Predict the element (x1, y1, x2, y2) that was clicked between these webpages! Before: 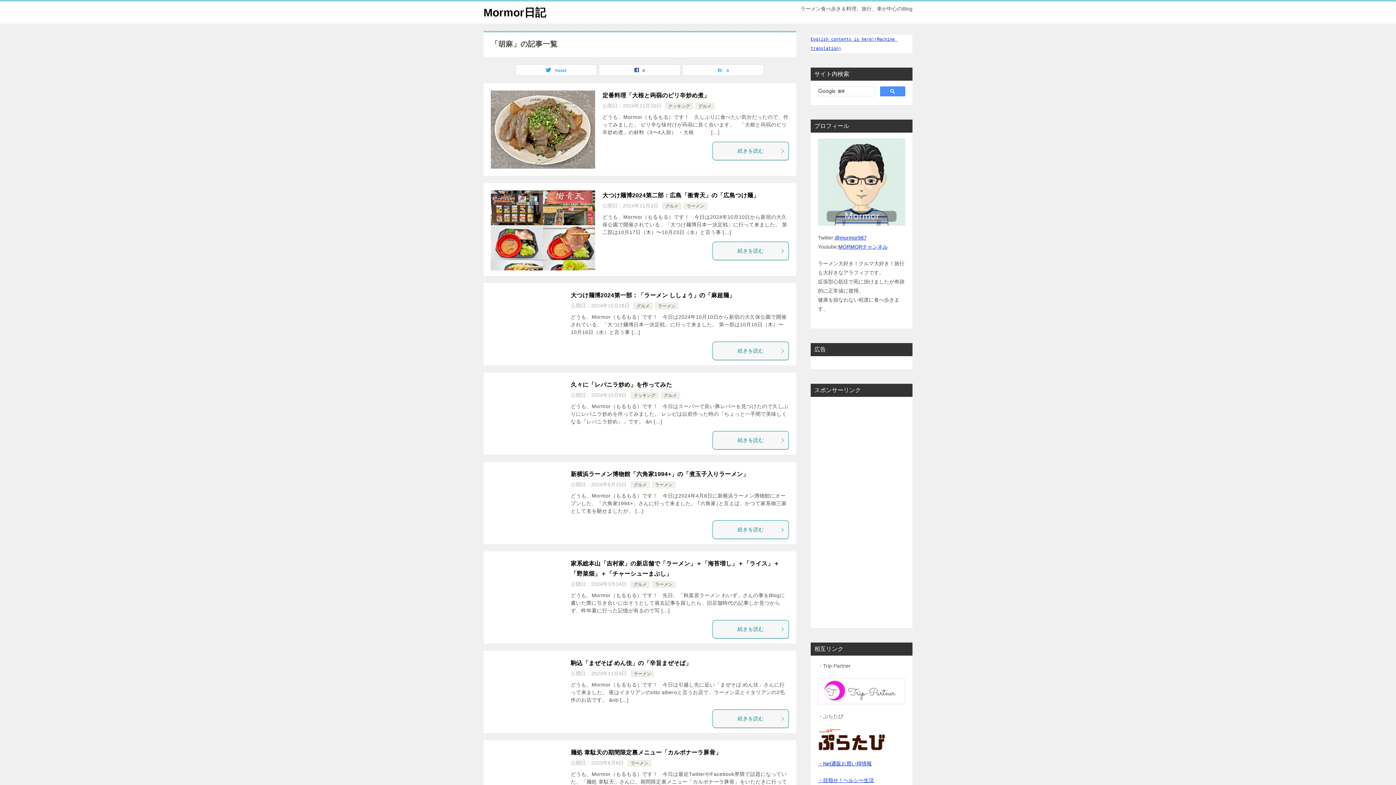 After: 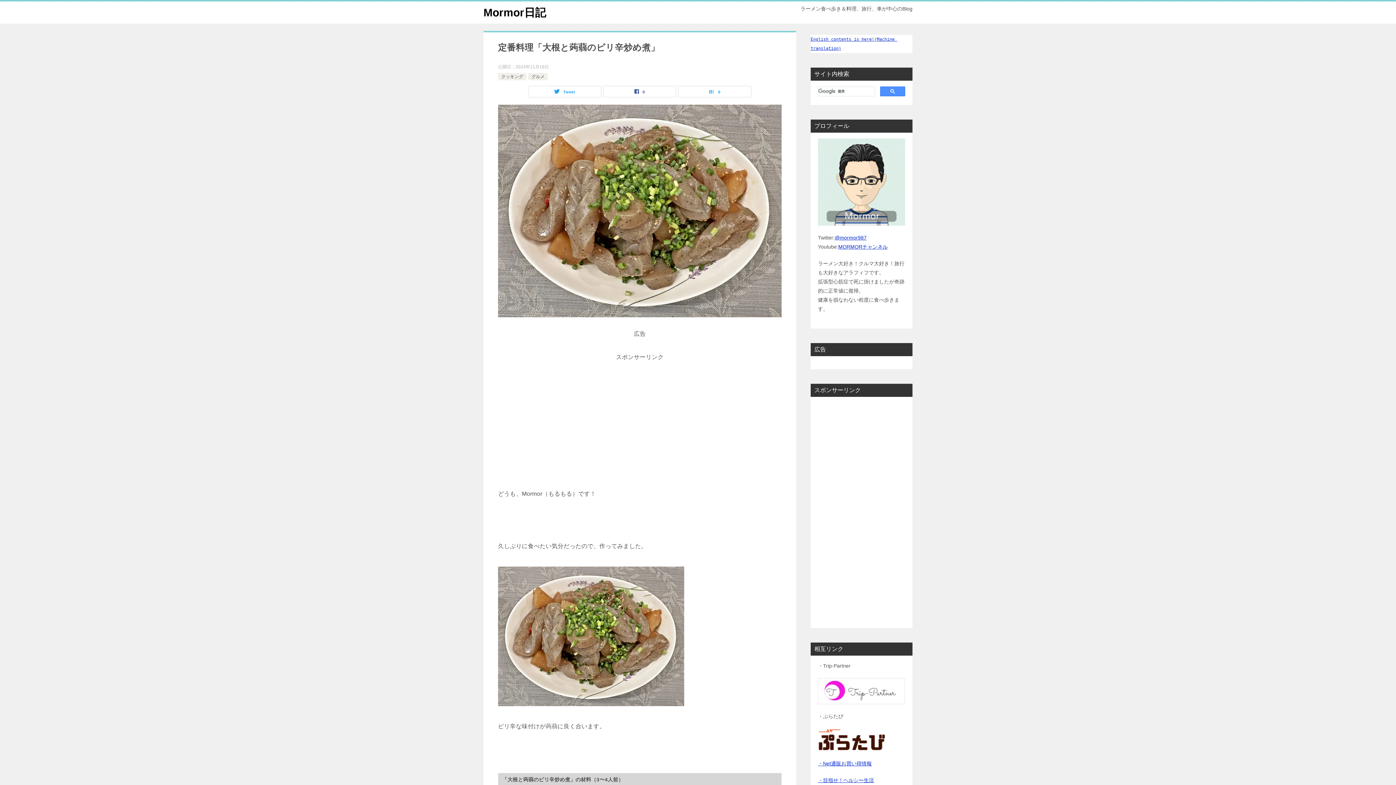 Action: bbox: (490, 90, 595, 168)